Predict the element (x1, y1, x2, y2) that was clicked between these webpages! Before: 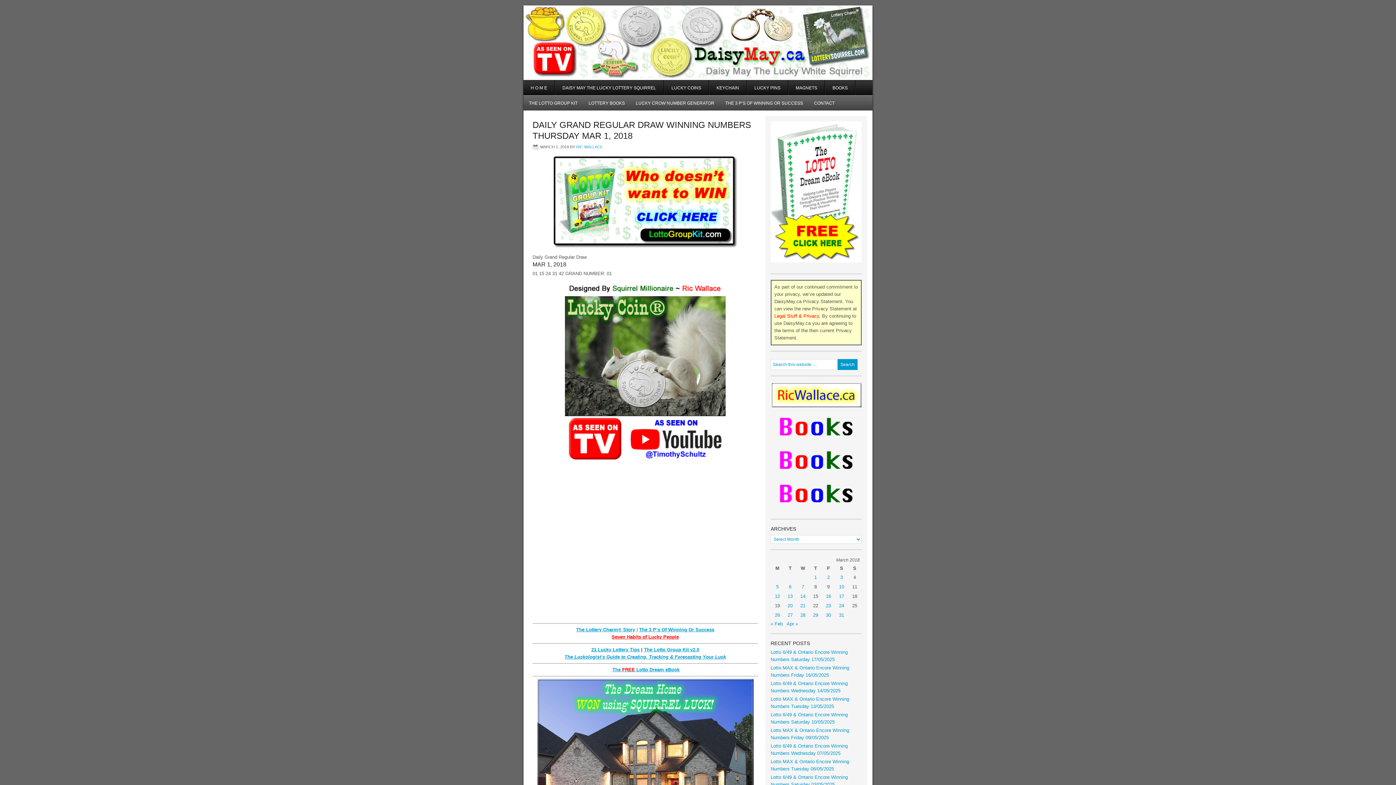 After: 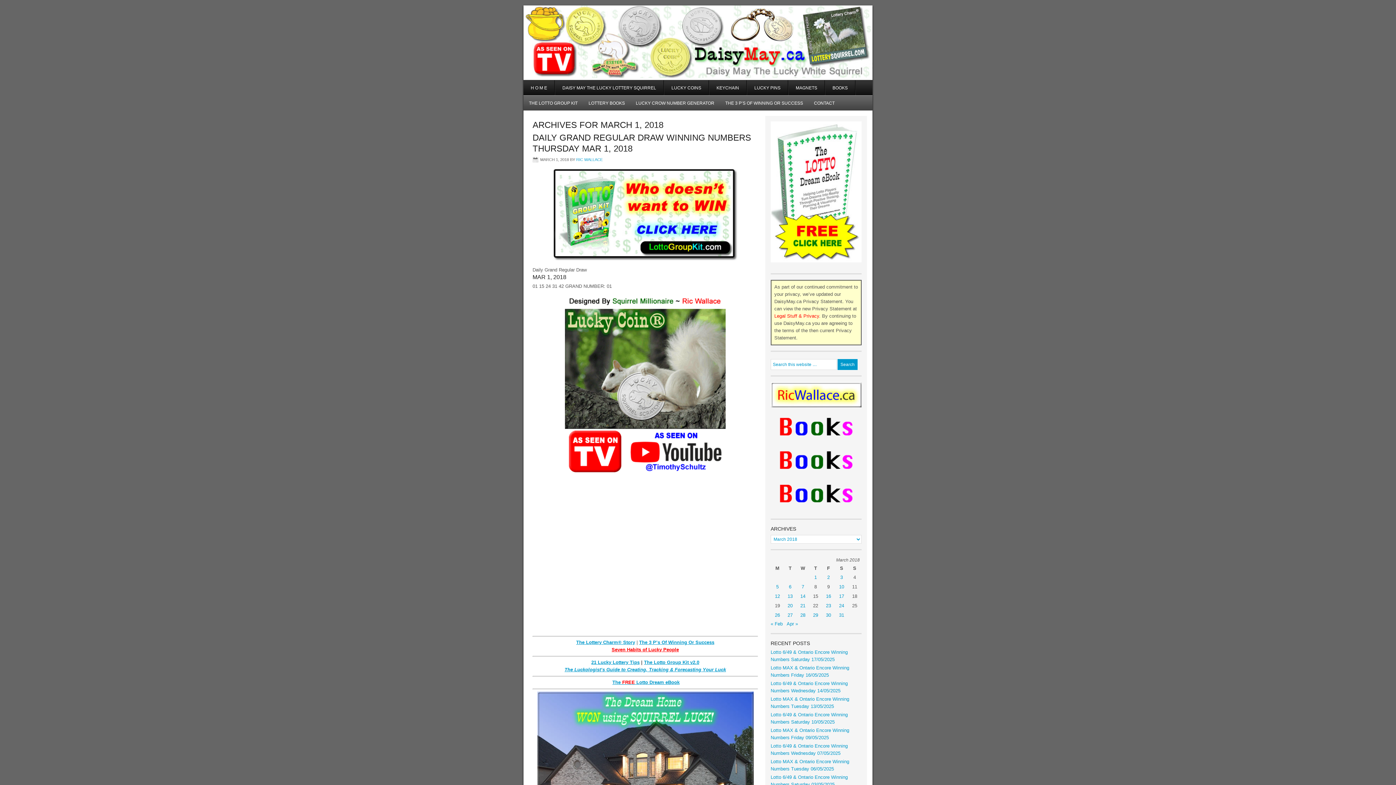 Action: label: Posts published on March 1, 2018 bbox: (814, 574, 817, 580)